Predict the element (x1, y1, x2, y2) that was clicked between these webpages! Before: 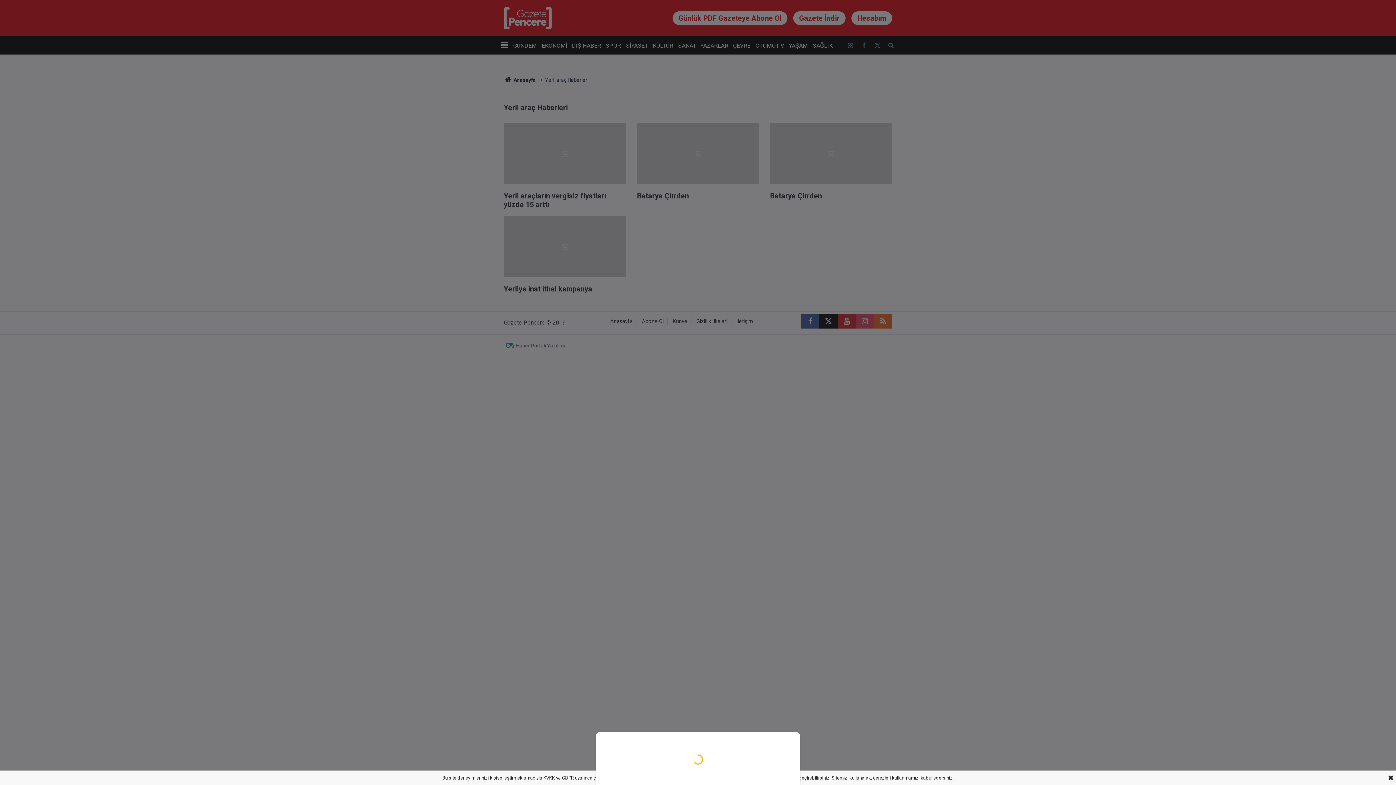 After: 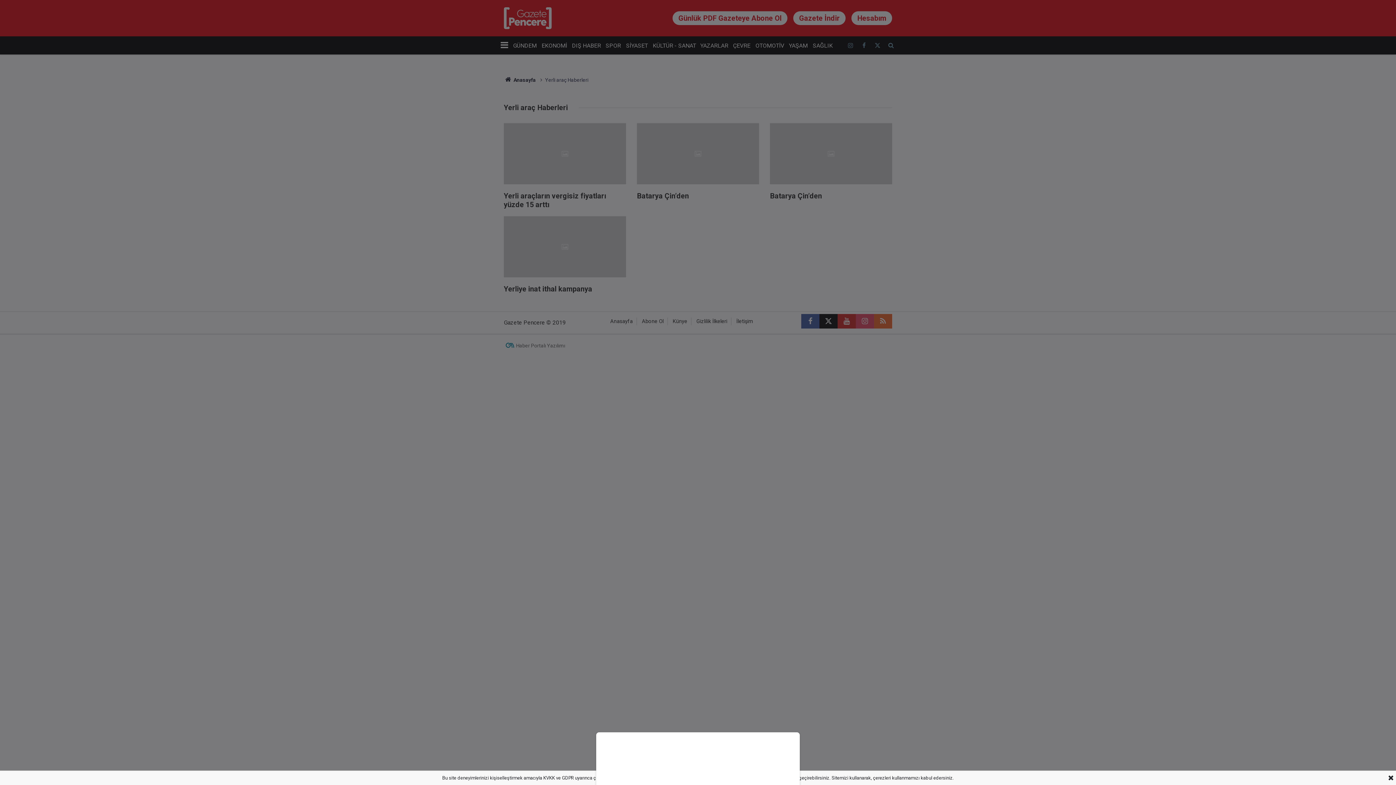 Action: bbox: (0, 0, 1396, 785)